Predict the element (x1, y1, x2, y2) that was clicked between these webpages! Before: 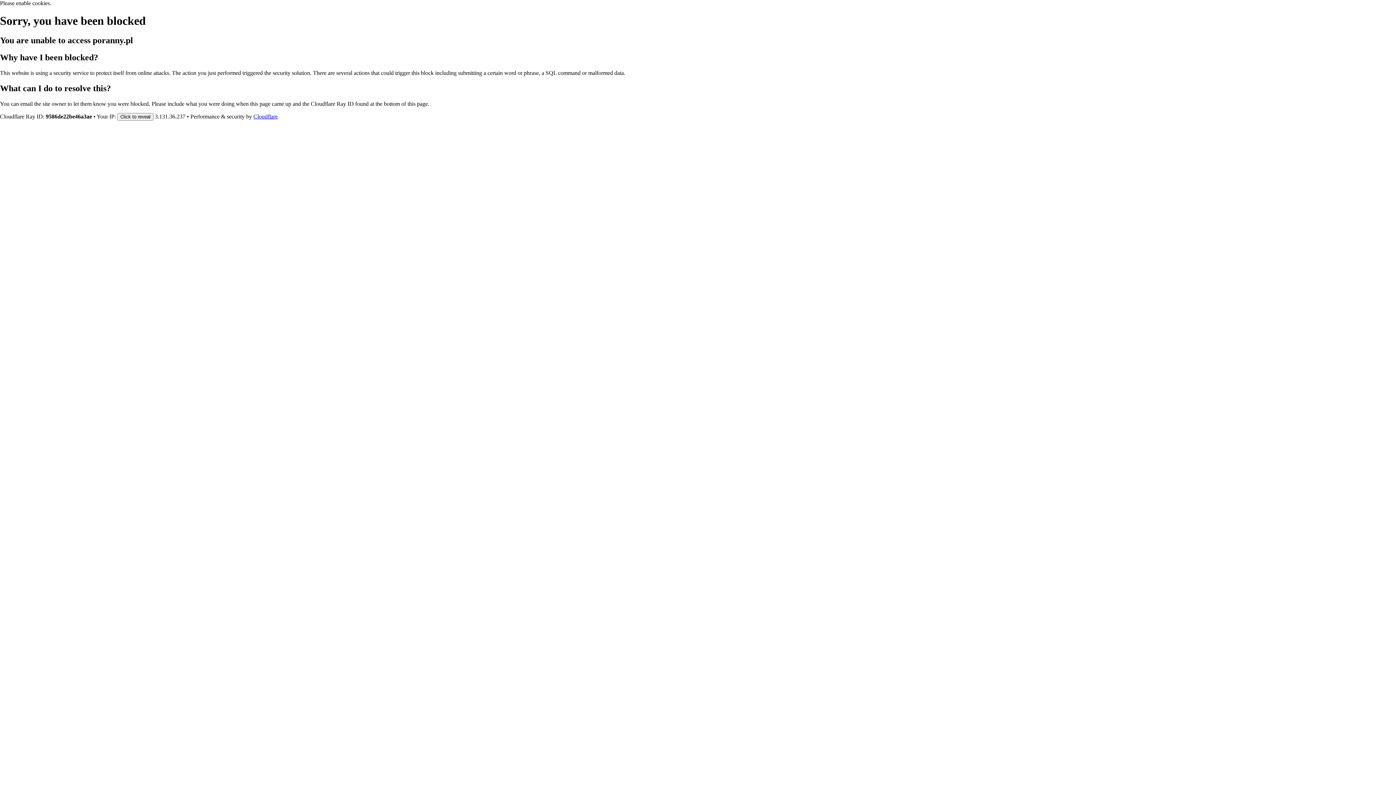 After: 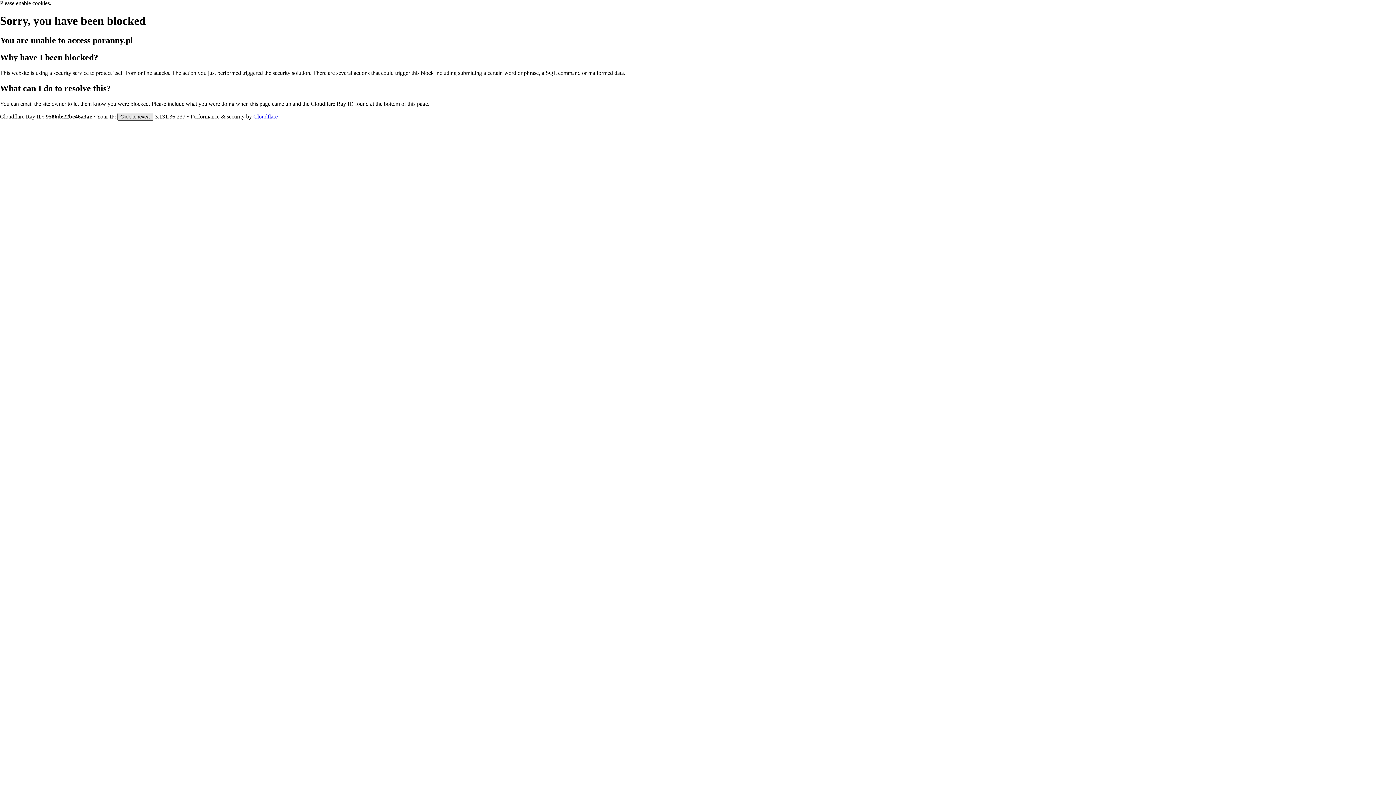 Action: label: Click to reveal bbox: (117, 112, 153, 120)